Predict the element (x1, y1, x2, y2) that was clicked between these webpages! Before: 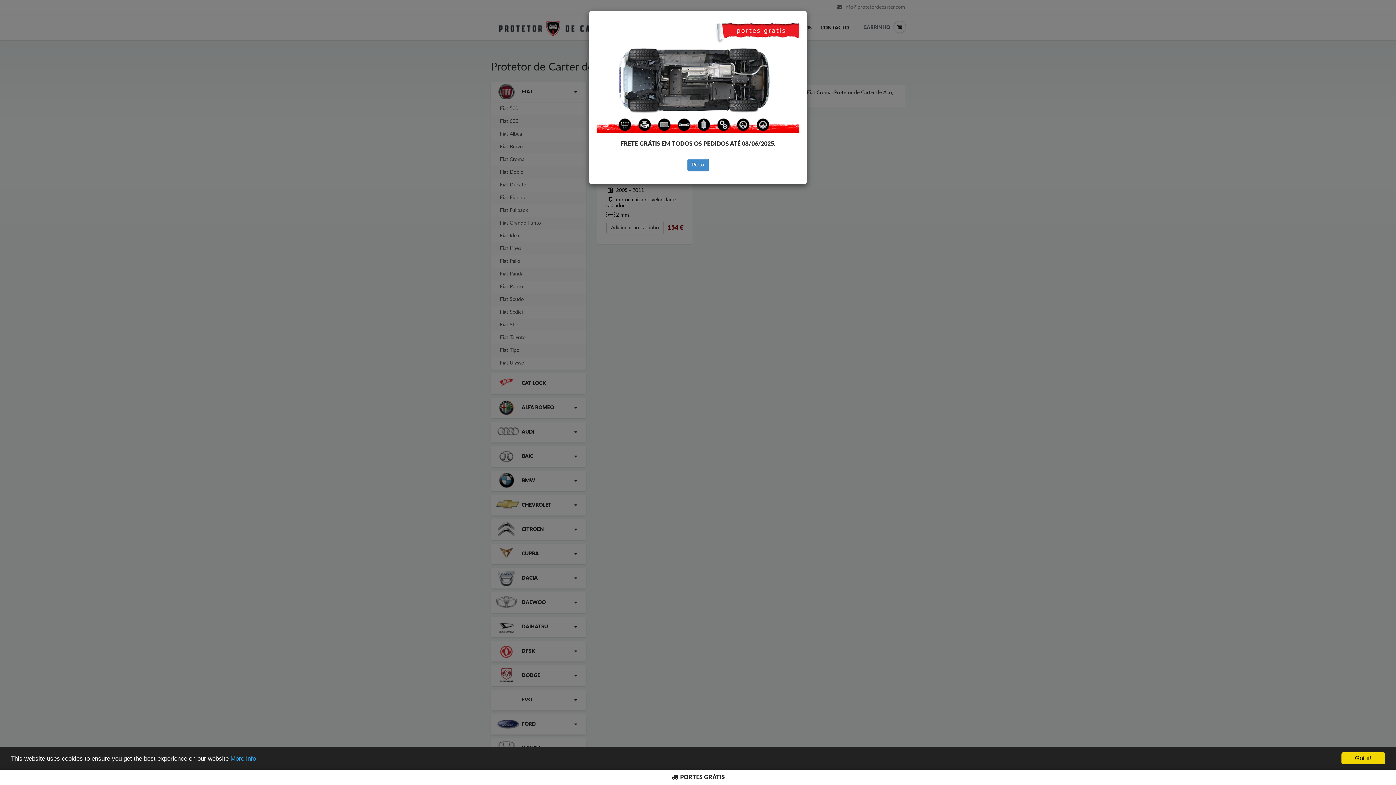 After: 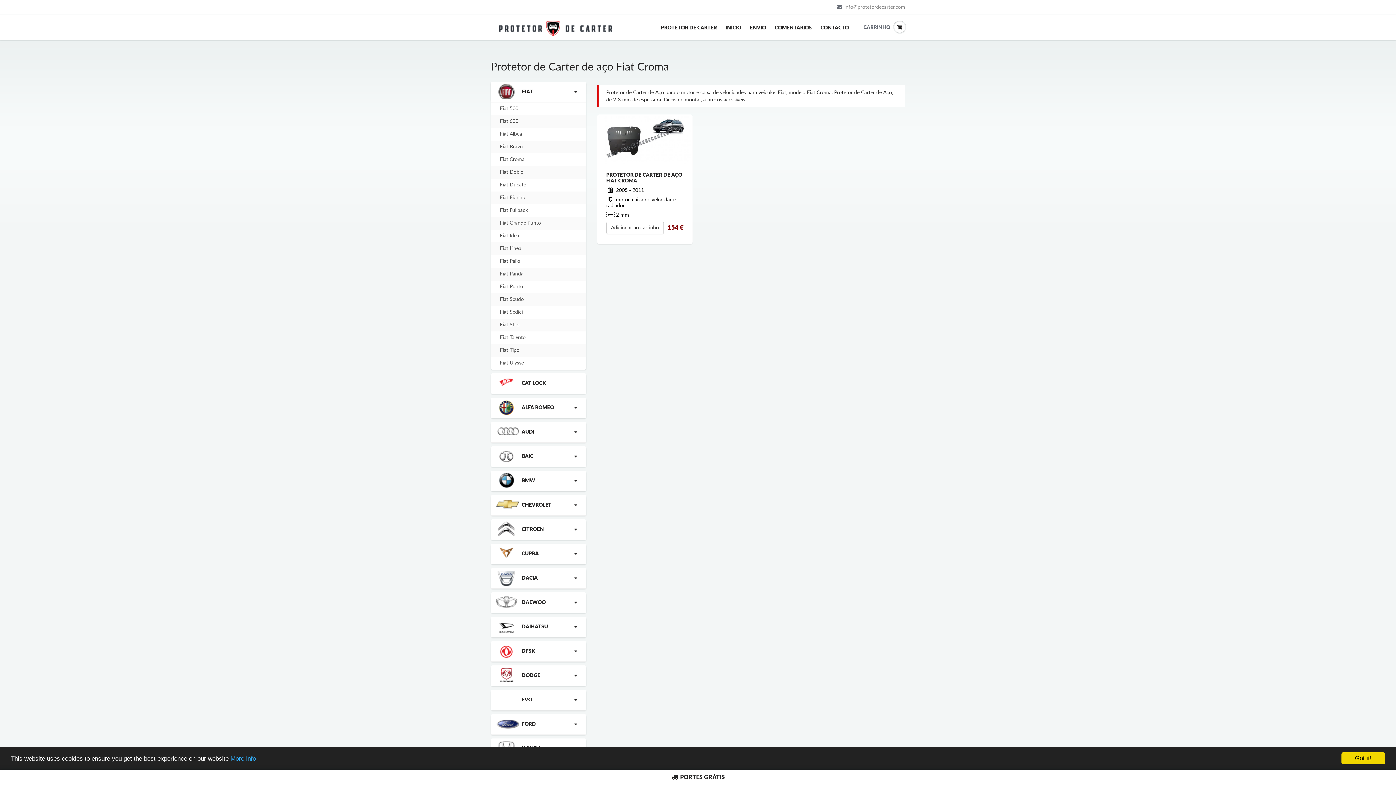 Action: label: Perto bbox: (687, 159, 708, 171)